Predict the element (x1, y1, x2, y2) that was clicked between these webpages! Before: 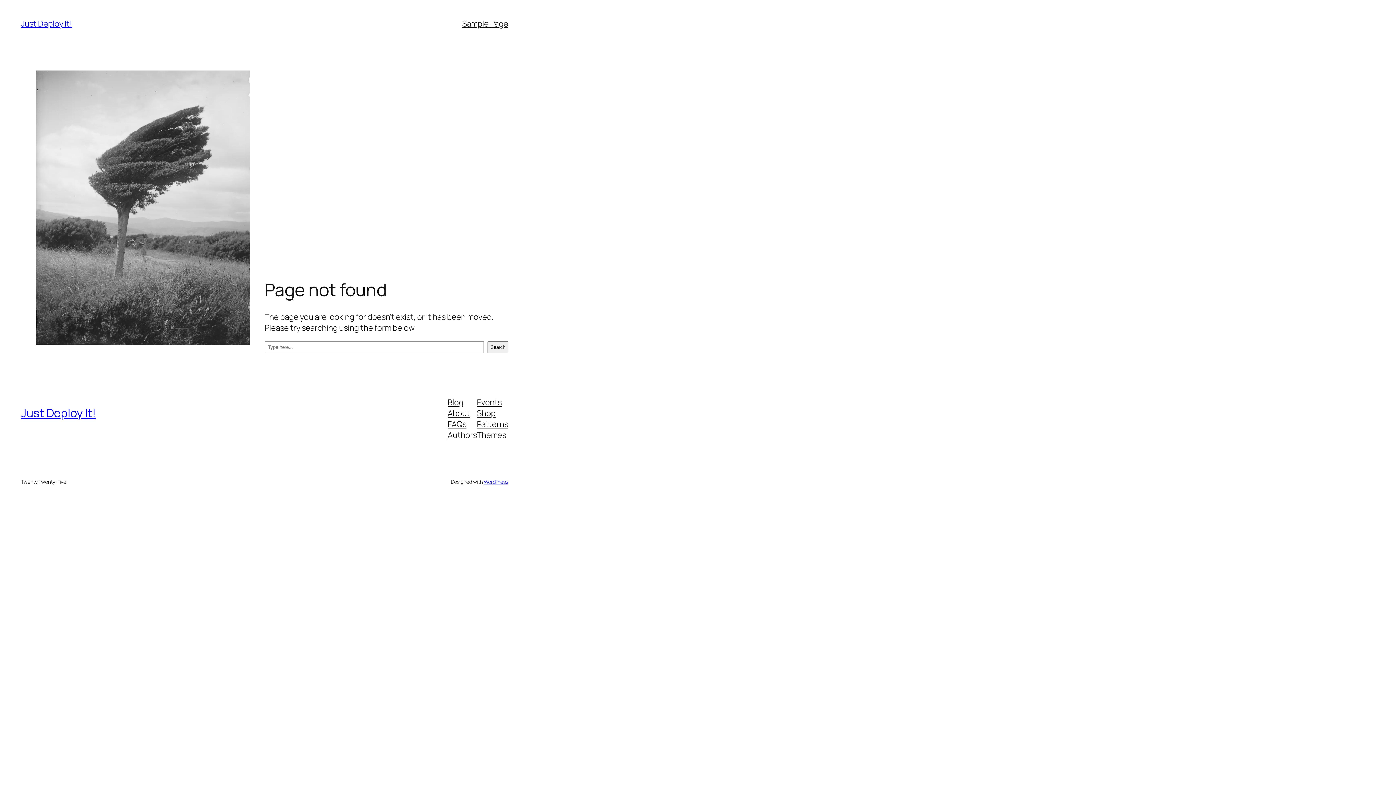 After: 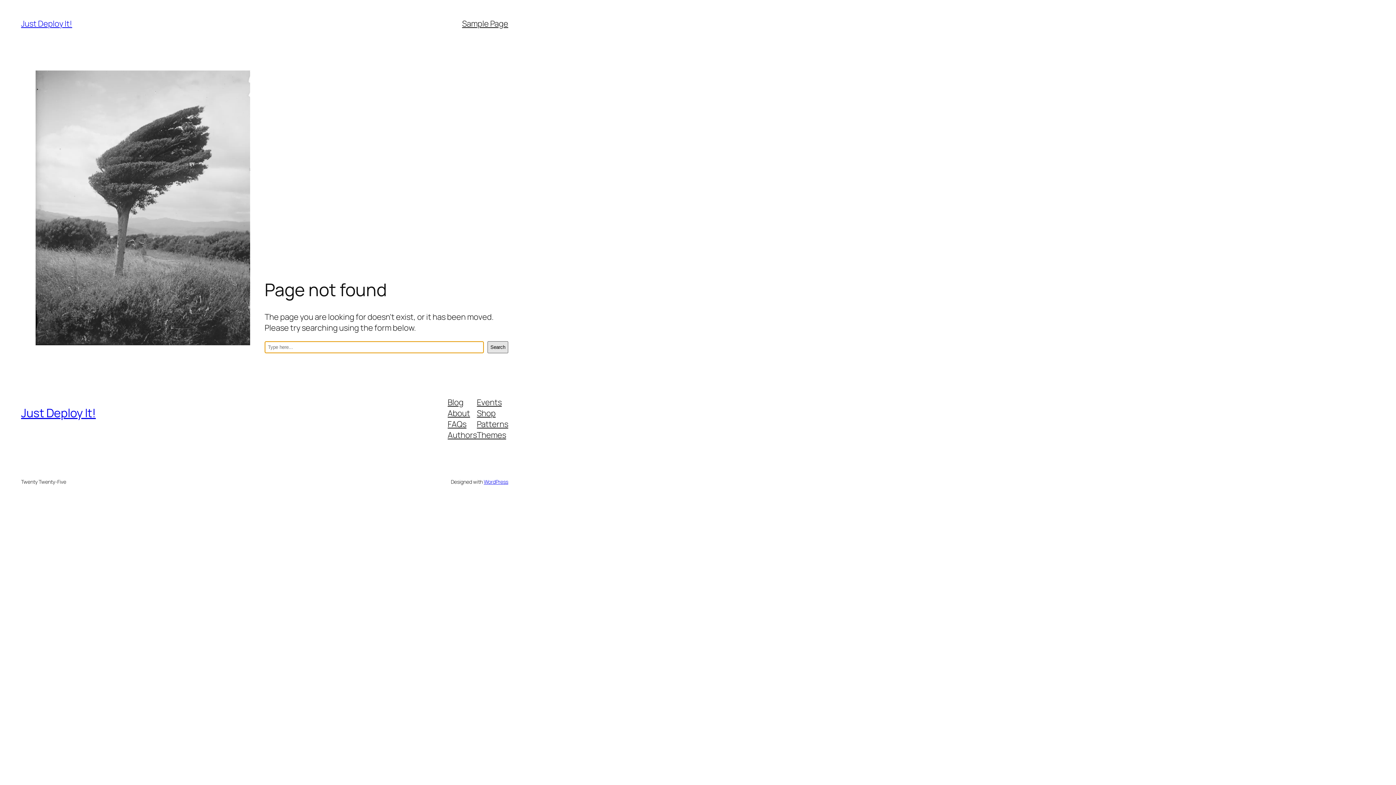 Action: bbox: (487, 341, 508, 353) label: Search